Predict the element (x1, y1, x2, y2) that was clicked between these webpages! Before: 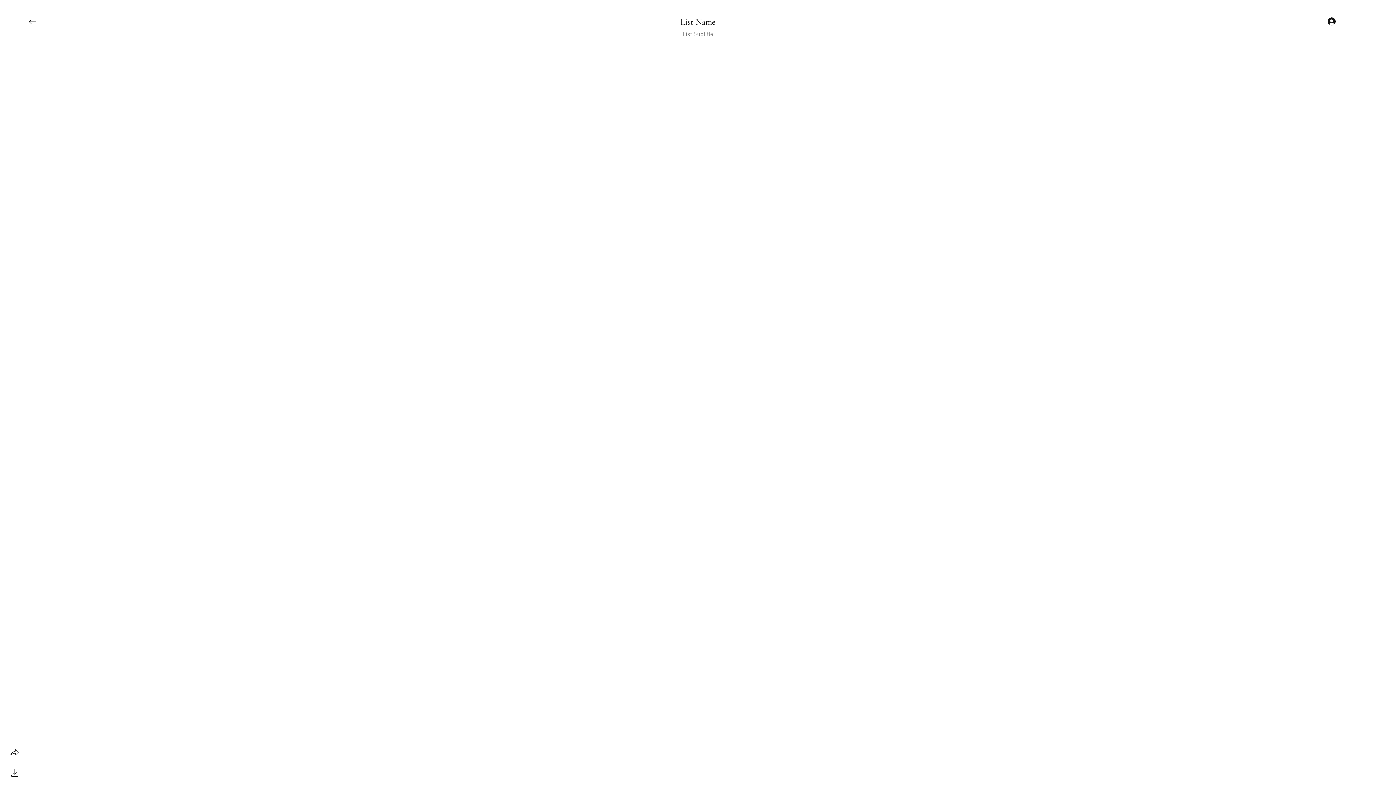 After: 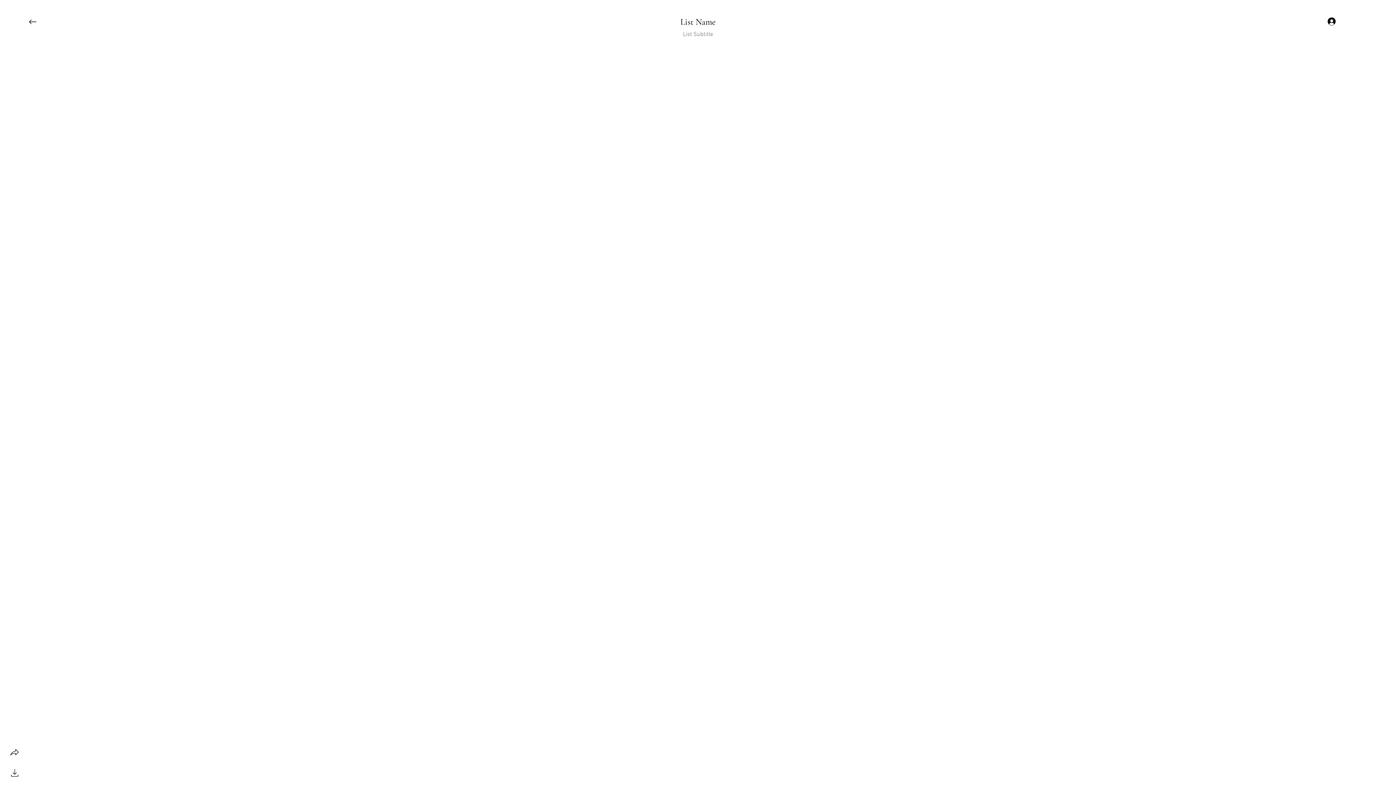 Action: label: Anmelden bbox: (1322, 15, 1372, 27)